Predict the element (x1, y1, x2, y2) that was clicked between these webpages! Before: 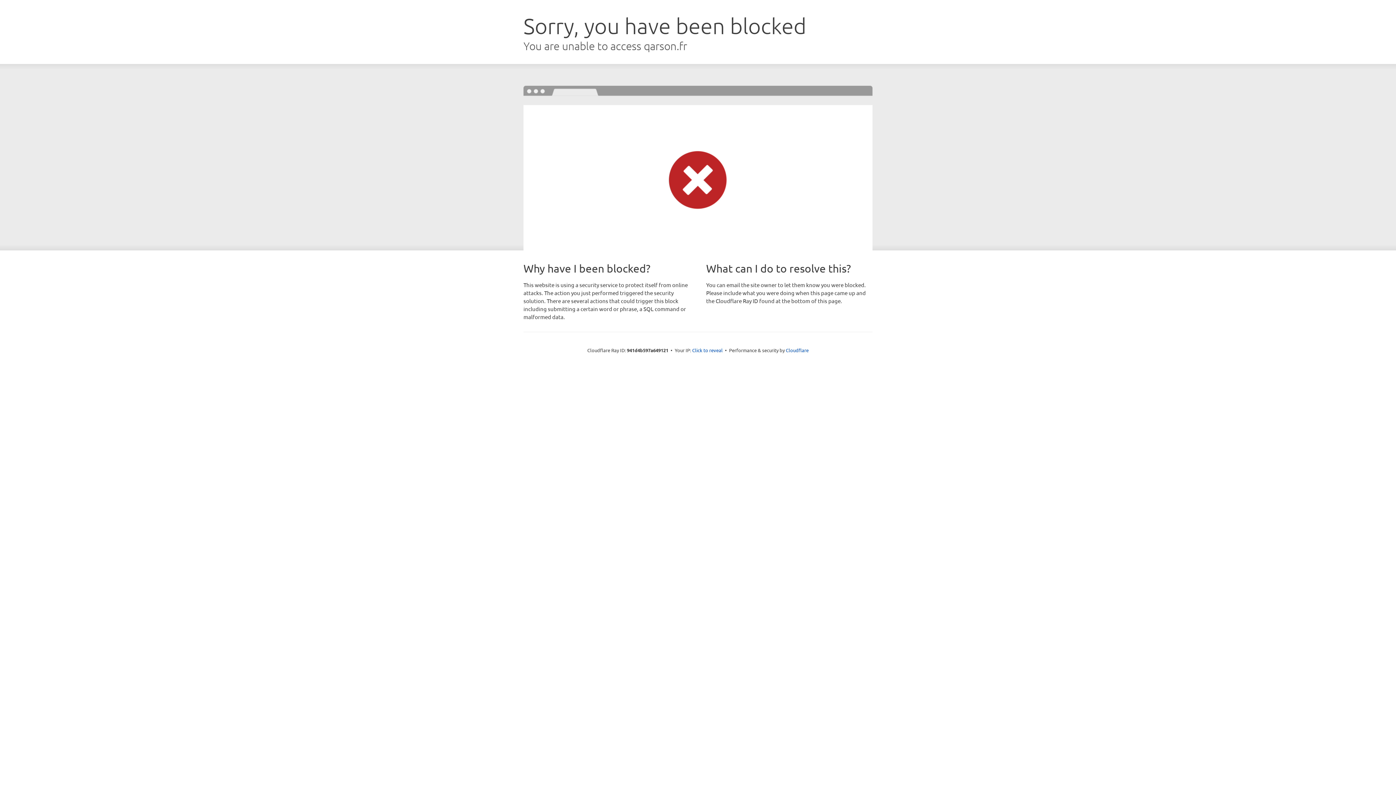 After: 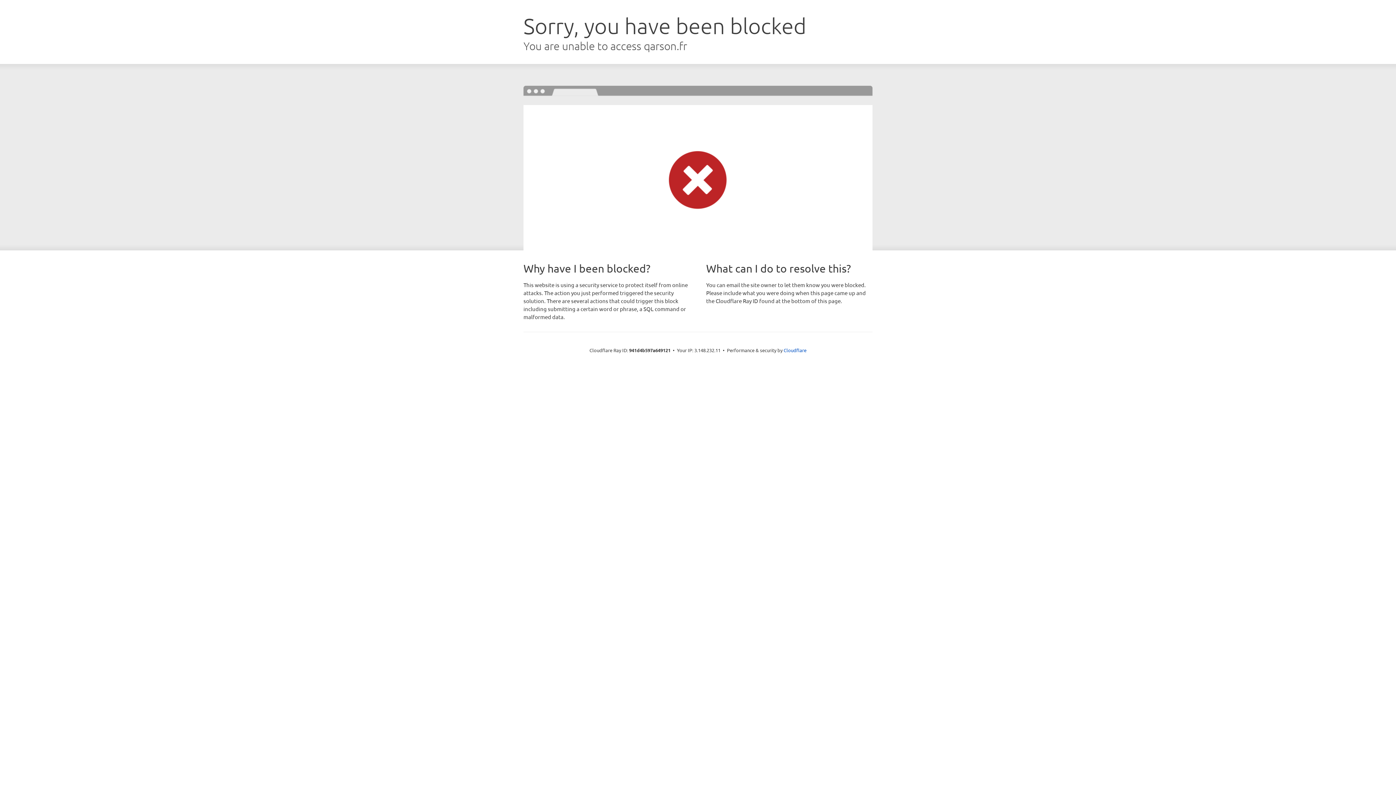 Action: label: Click to reveal bbox: (692, 346, 722, 353)